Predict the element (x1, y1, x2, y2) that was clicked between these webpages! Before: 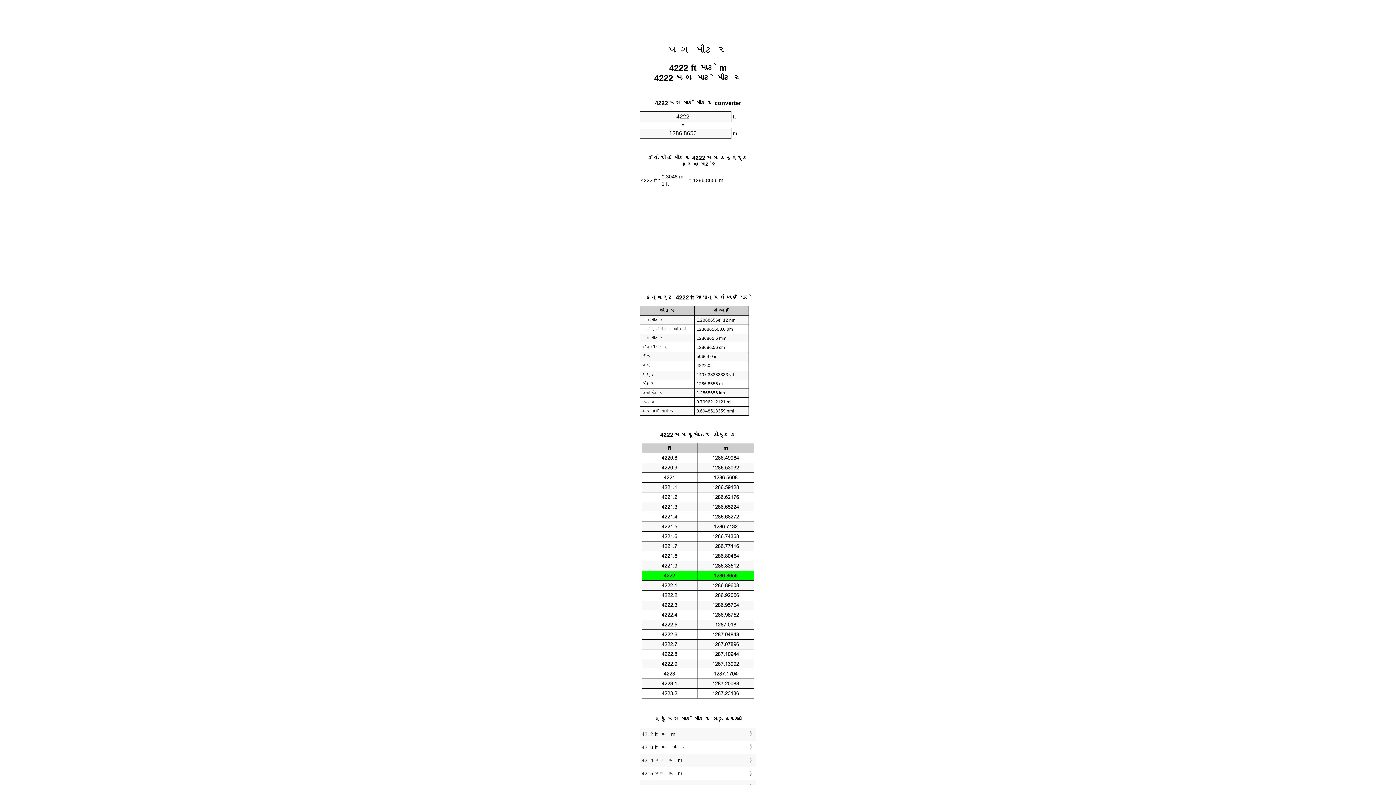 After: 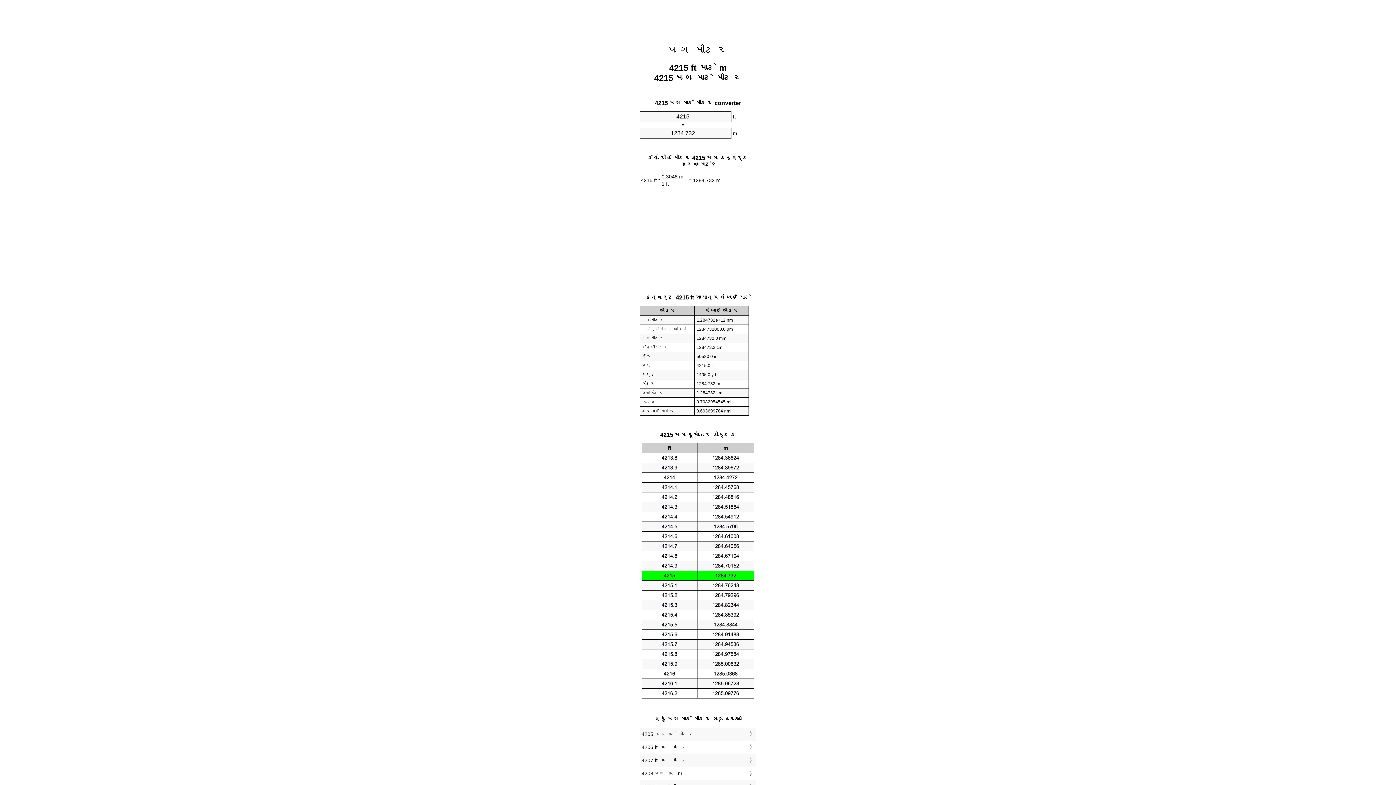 Action: bbox: (641, 769, 754, 778) label: 4215 પગ માટે m